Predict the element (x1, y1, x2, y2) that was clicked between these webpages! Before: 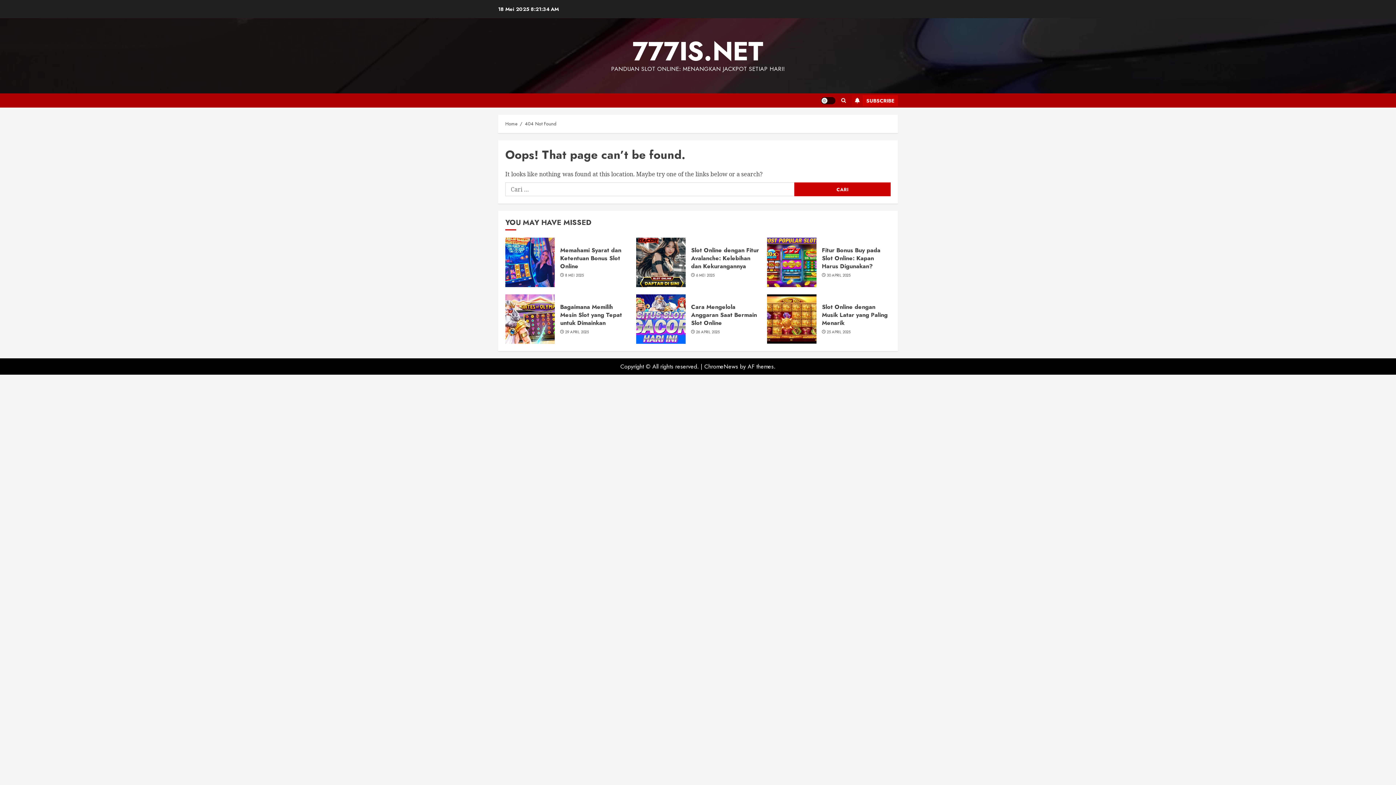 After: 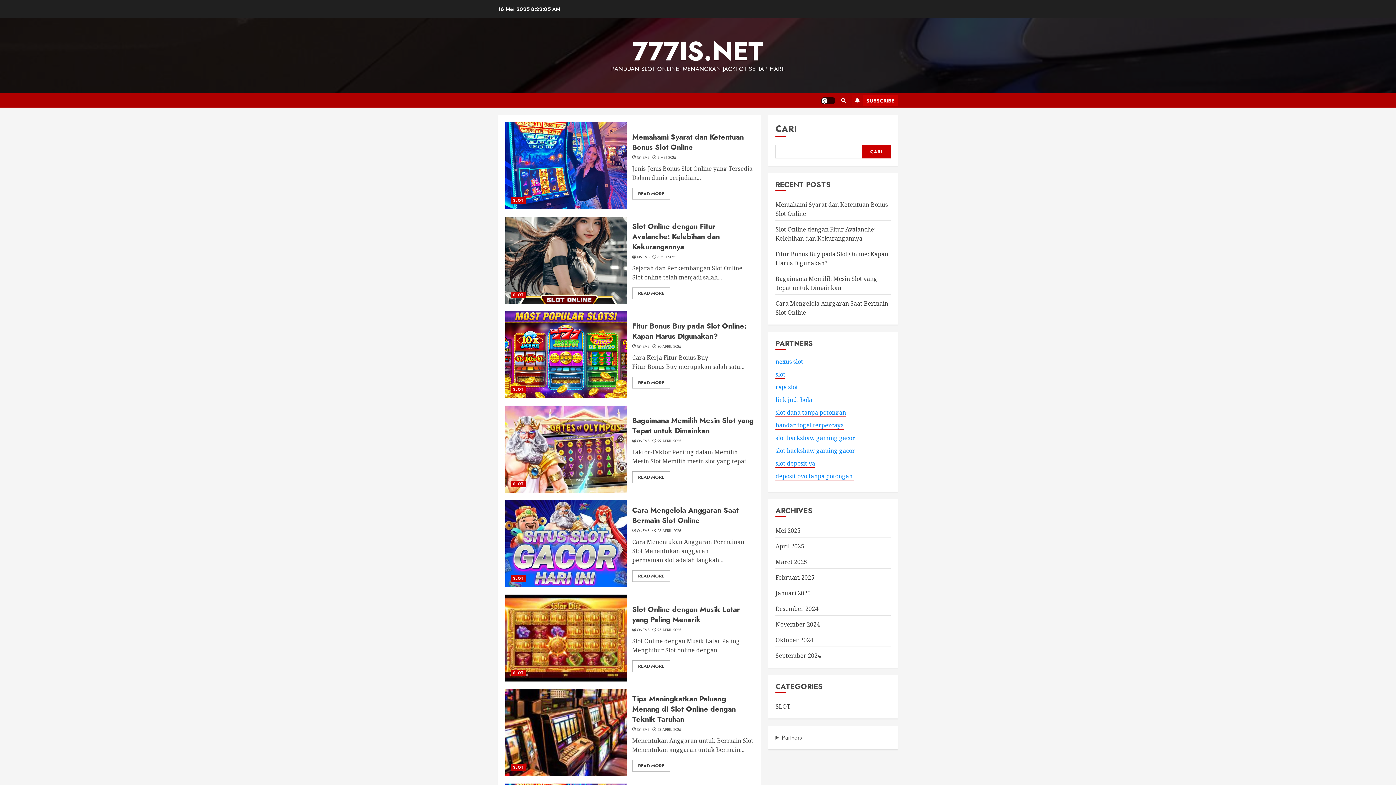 Action: label: Home bbox: (505, 120, 517, 127)